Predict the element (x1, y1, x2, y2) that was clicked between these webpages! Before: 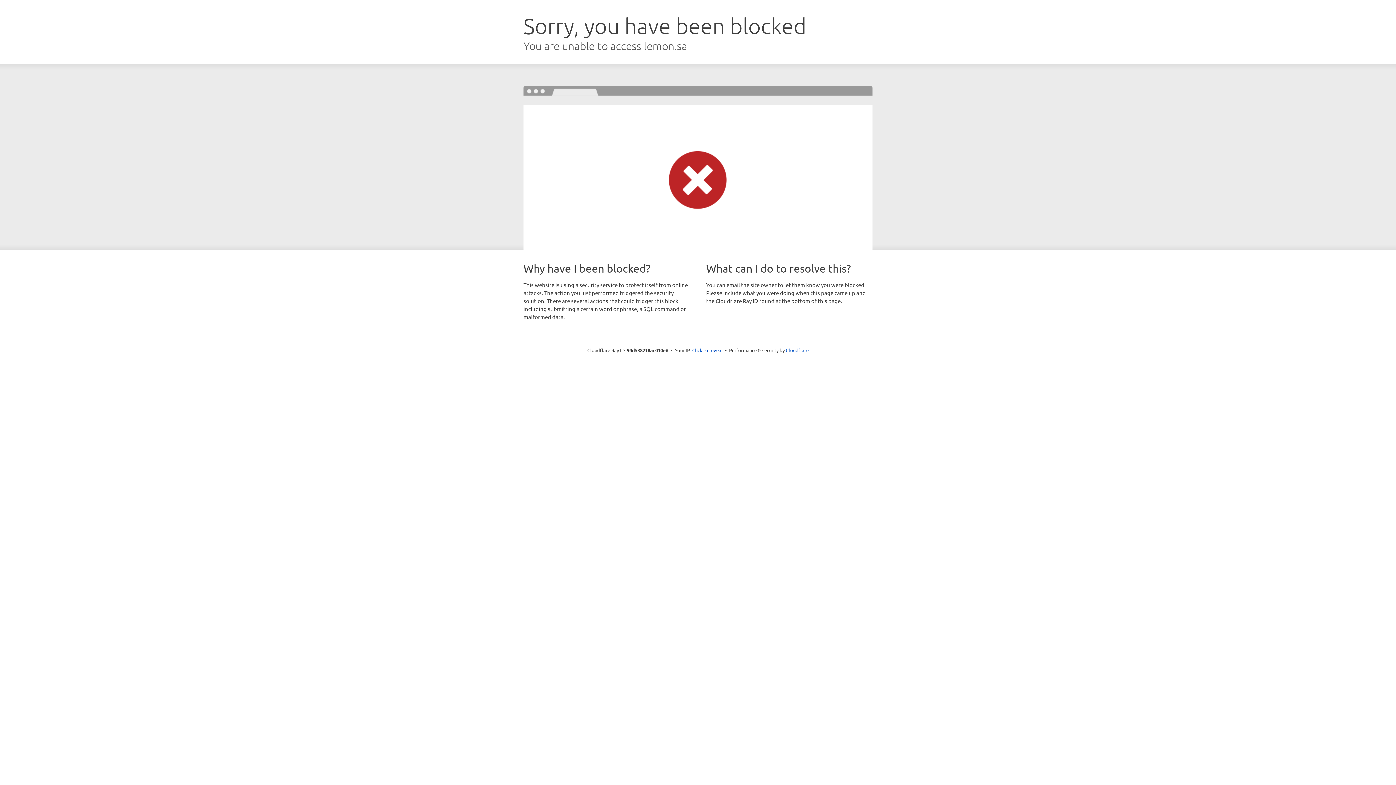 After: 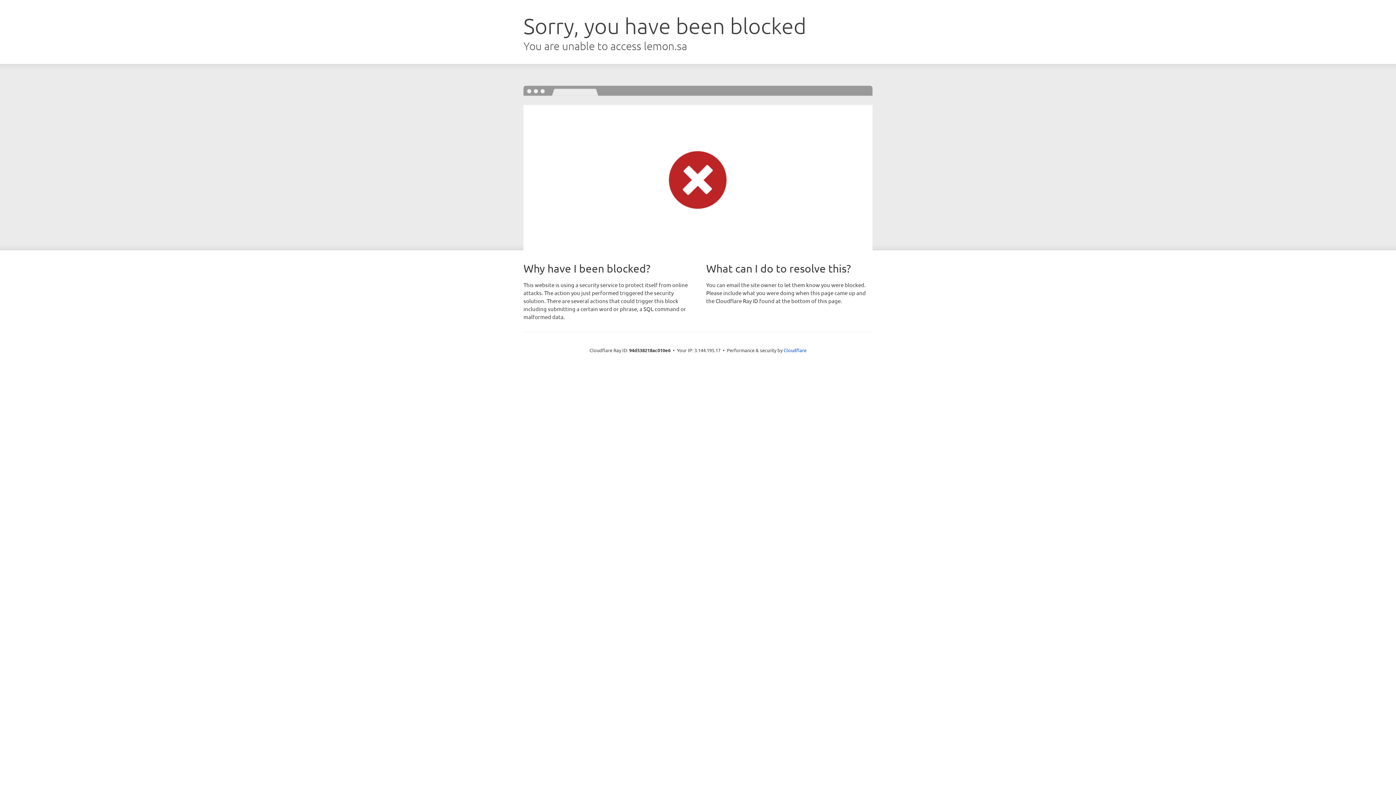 Action: label: Click to reveal bbox: (692, 346, 722, 353)